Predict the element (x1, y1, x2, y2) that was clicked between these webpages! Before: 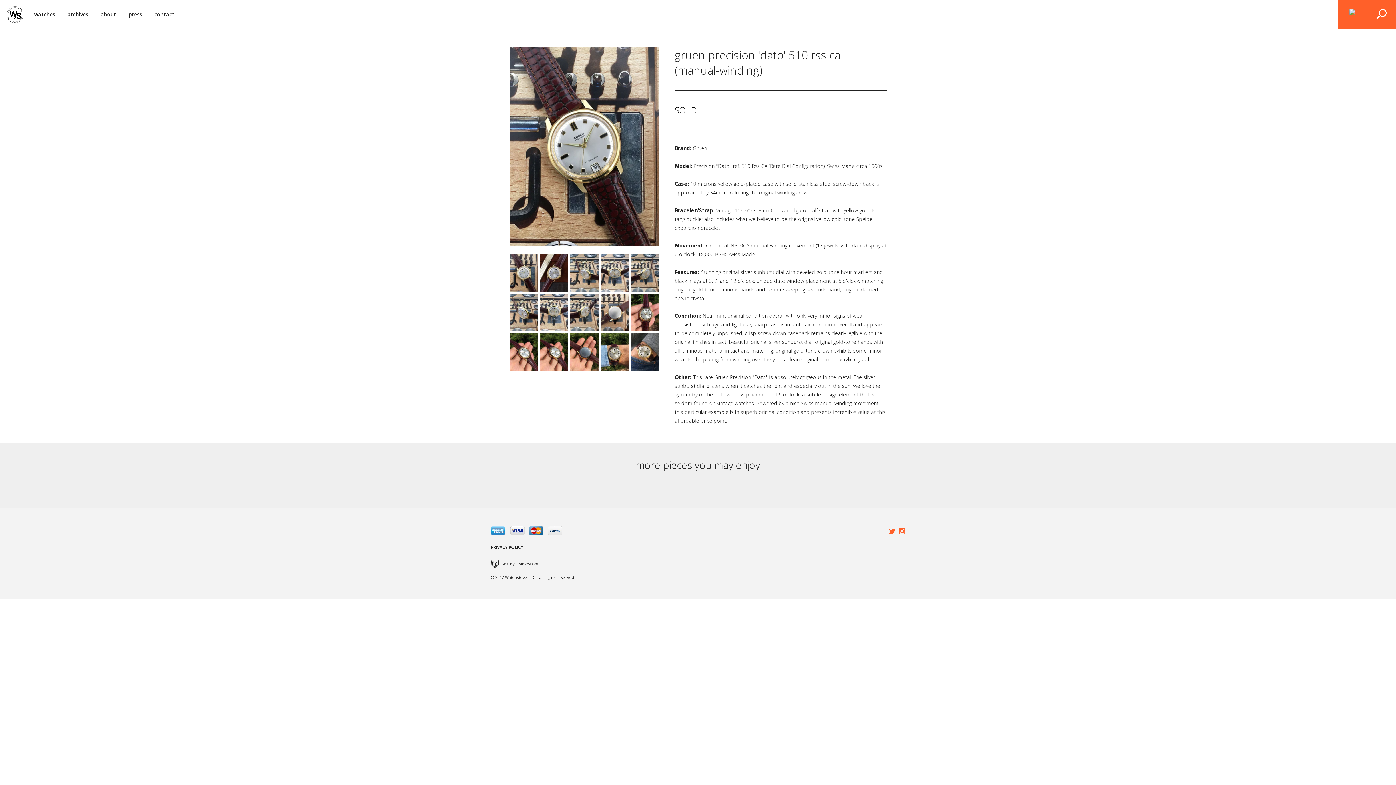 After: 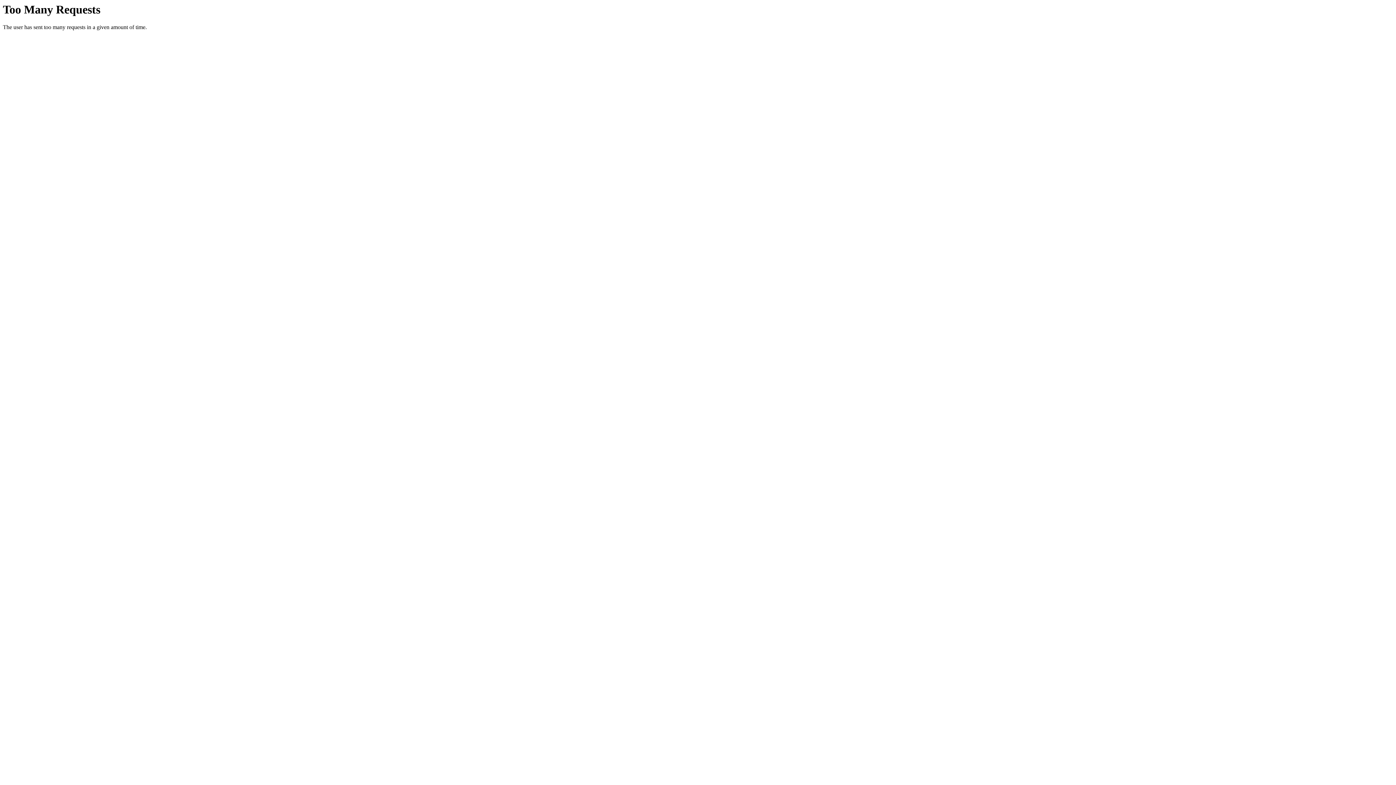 Action: bbox: (154, 10, 174, 17) label: contact